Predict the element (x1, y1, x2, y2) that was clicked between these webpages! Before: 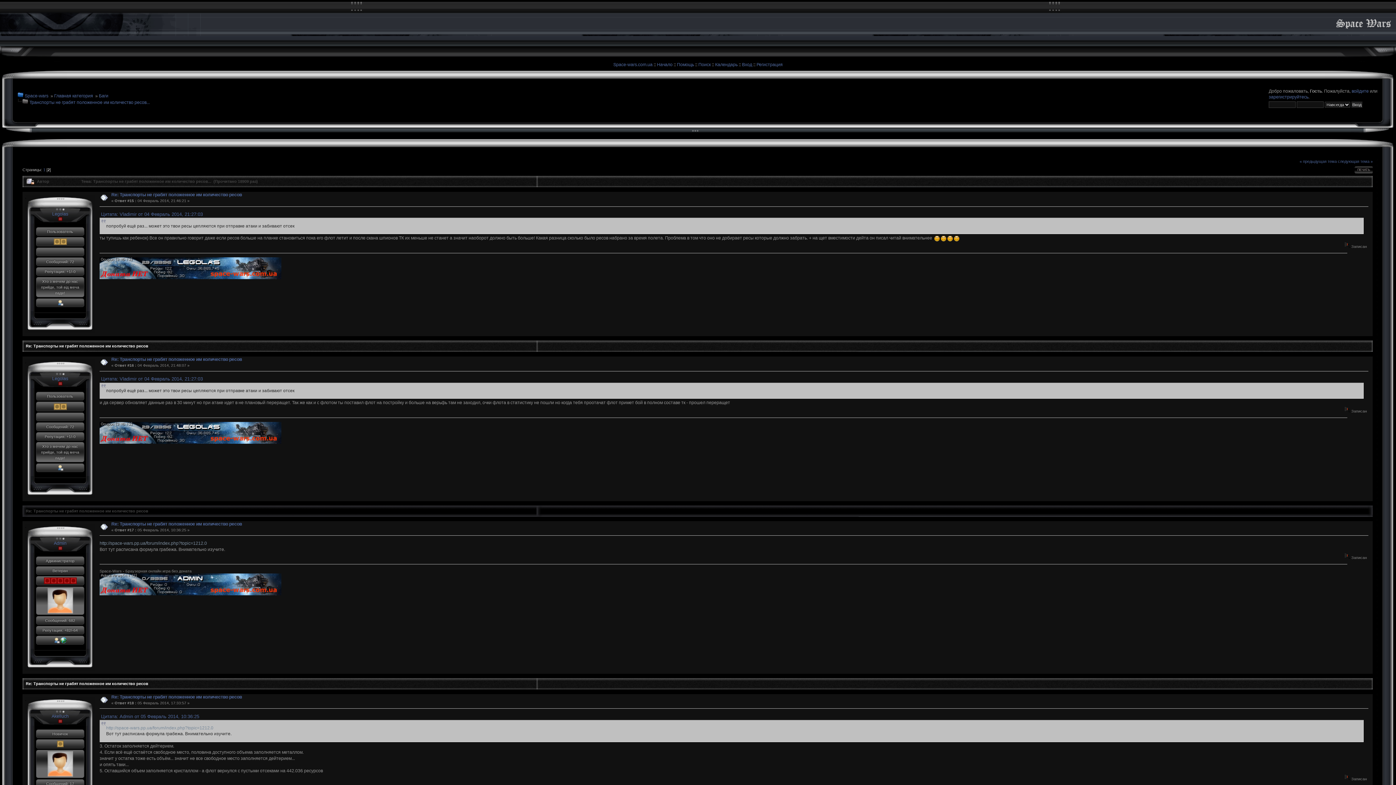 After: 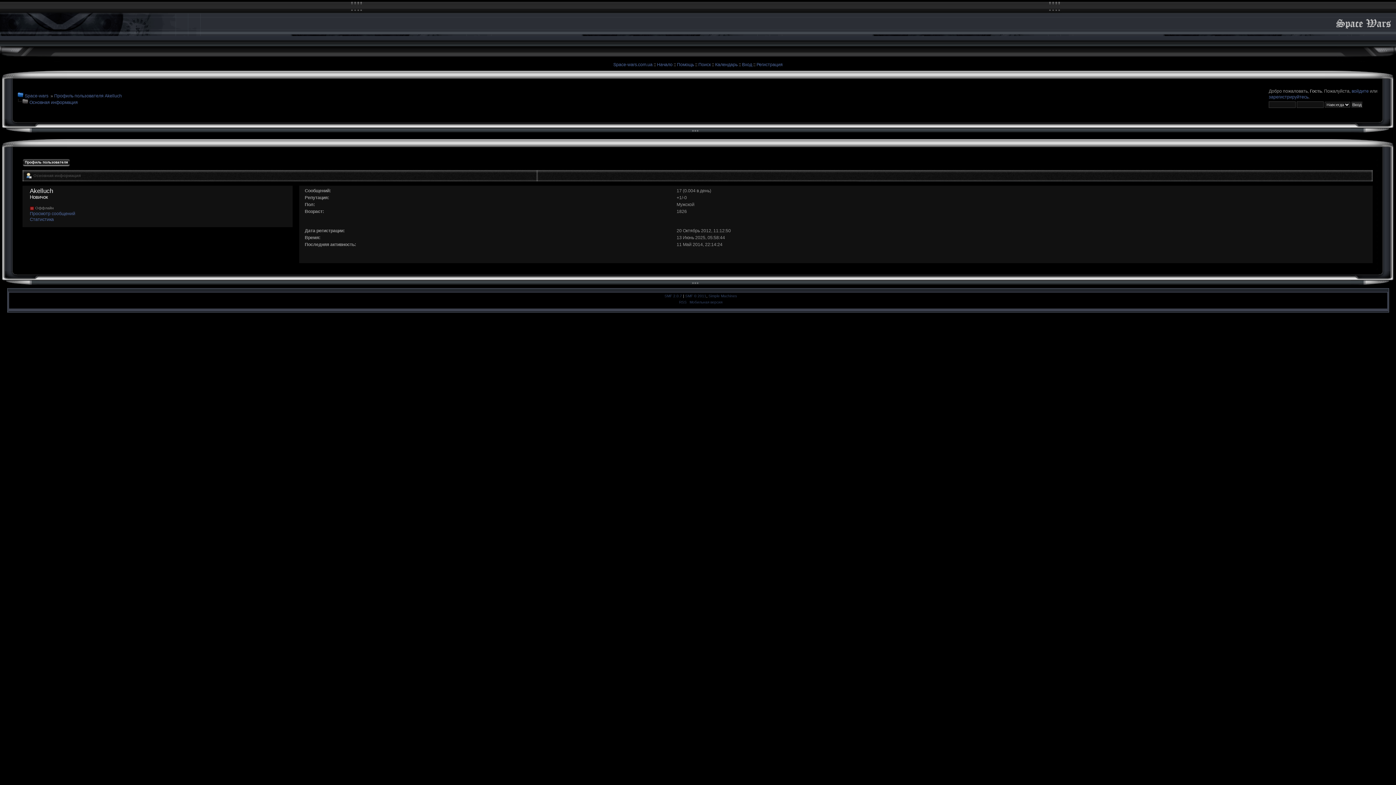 Action: label: Akelluch bbox: (51, 714, 68, 719)